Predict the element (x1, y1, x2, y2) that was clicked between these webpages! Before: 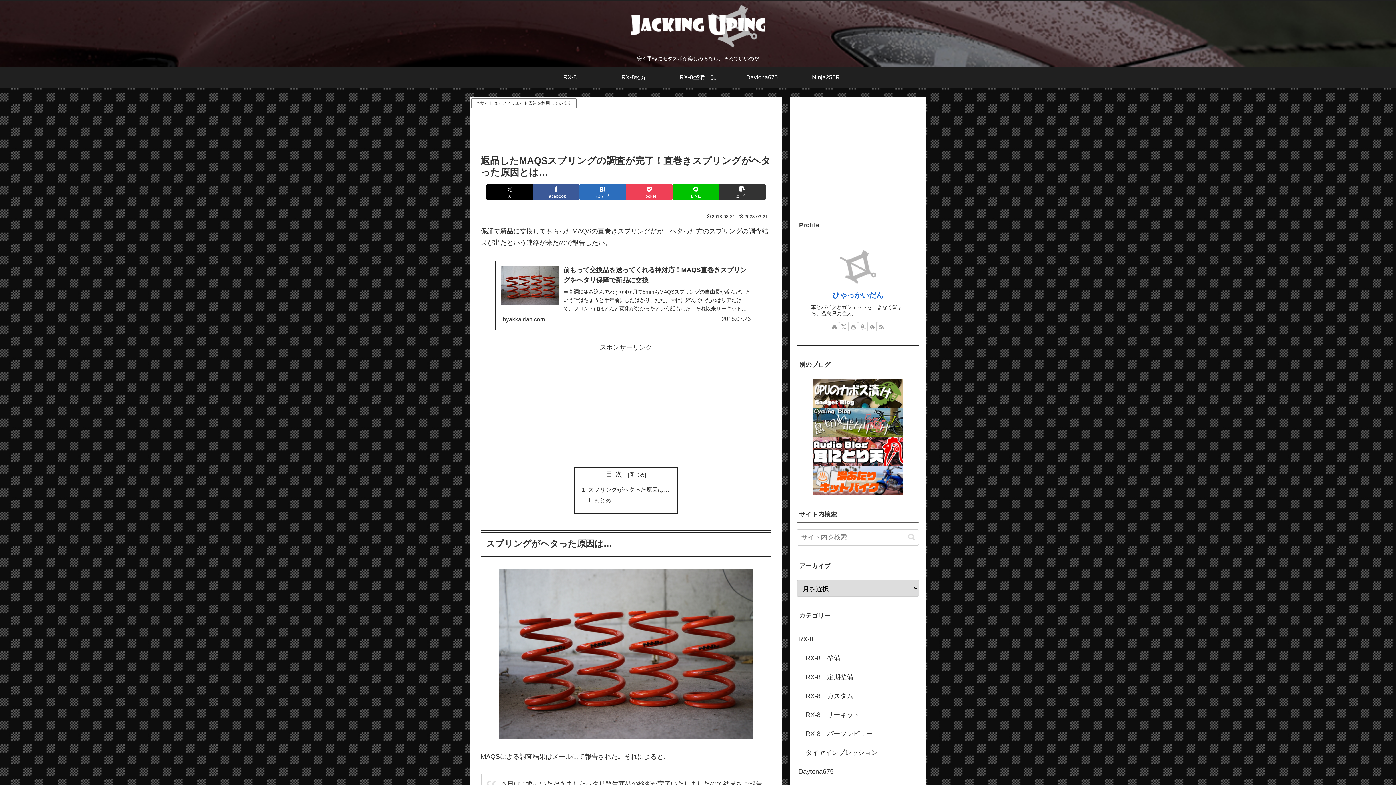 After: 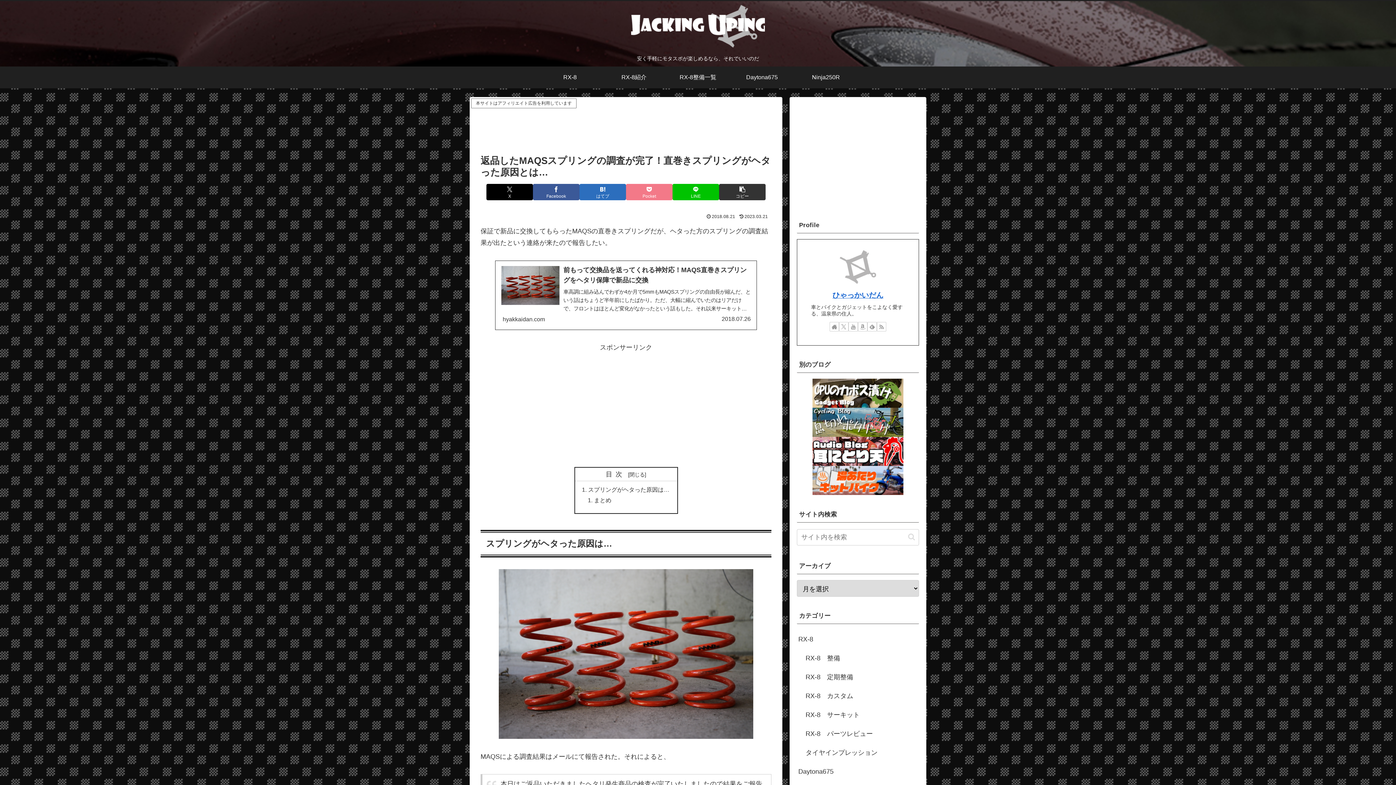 Action: label: Pocketに保存 bbox: (626, 184, 672, 200)